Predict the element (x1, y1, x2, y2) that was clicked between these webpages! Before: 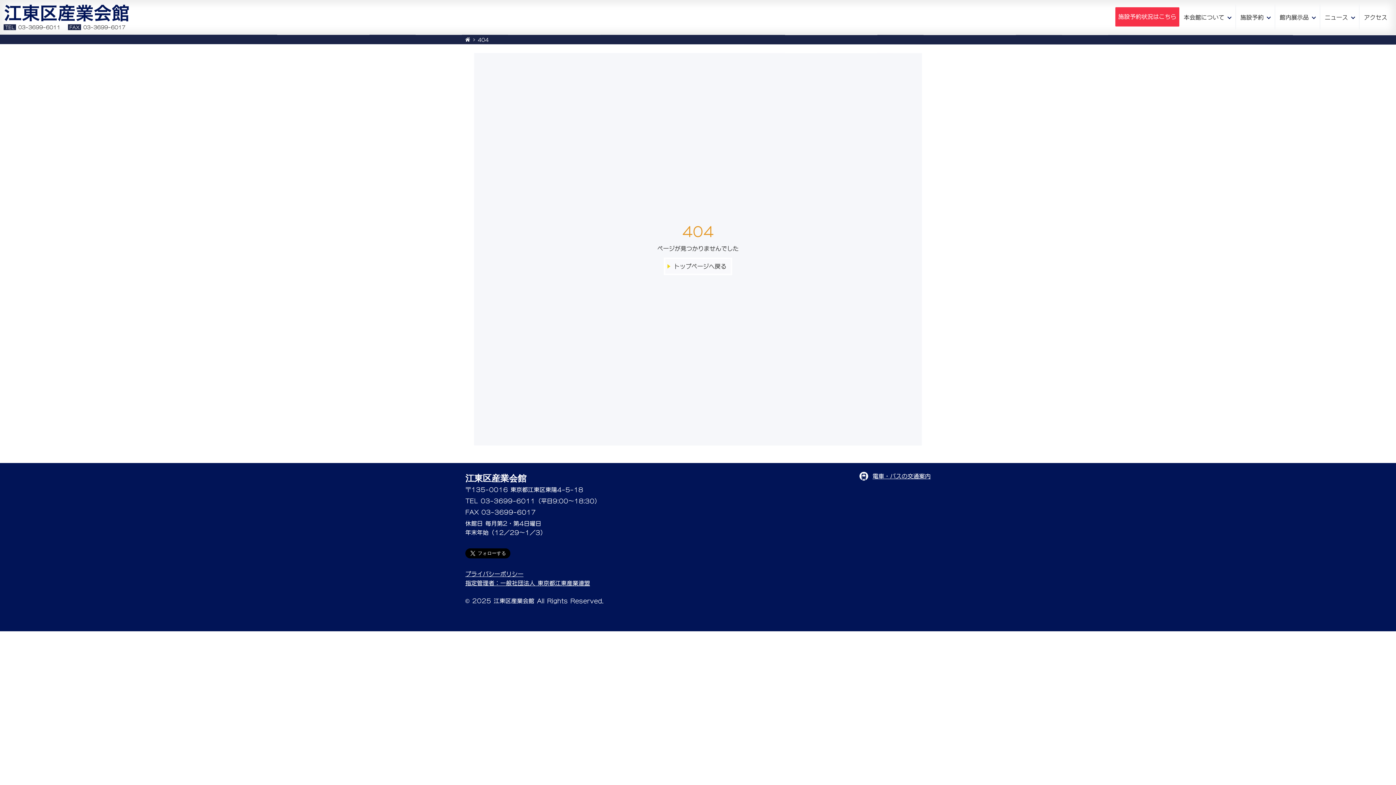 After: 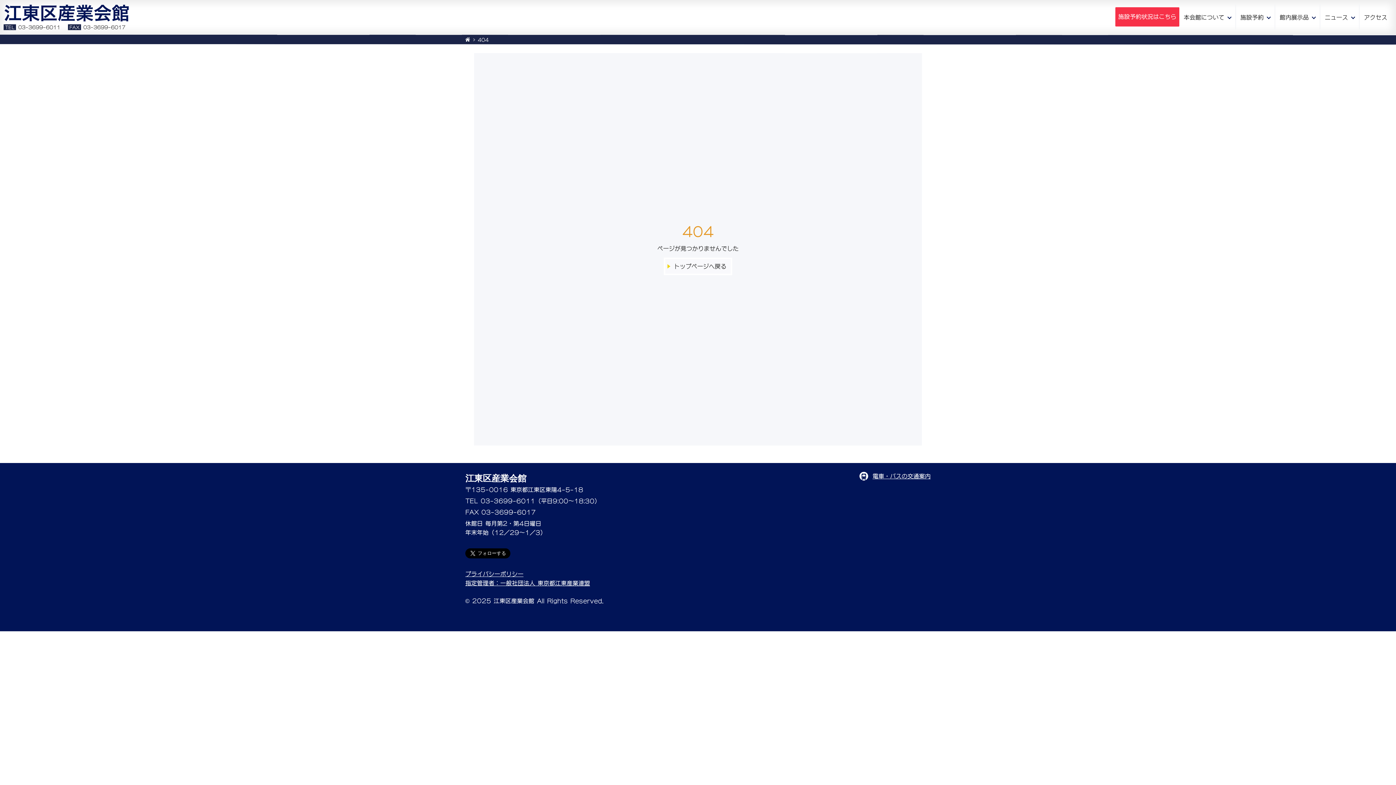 Action: bbox: (465, 578, 744, 588) label: 指定管理者：一般社団法人 東京都江東産業連盟